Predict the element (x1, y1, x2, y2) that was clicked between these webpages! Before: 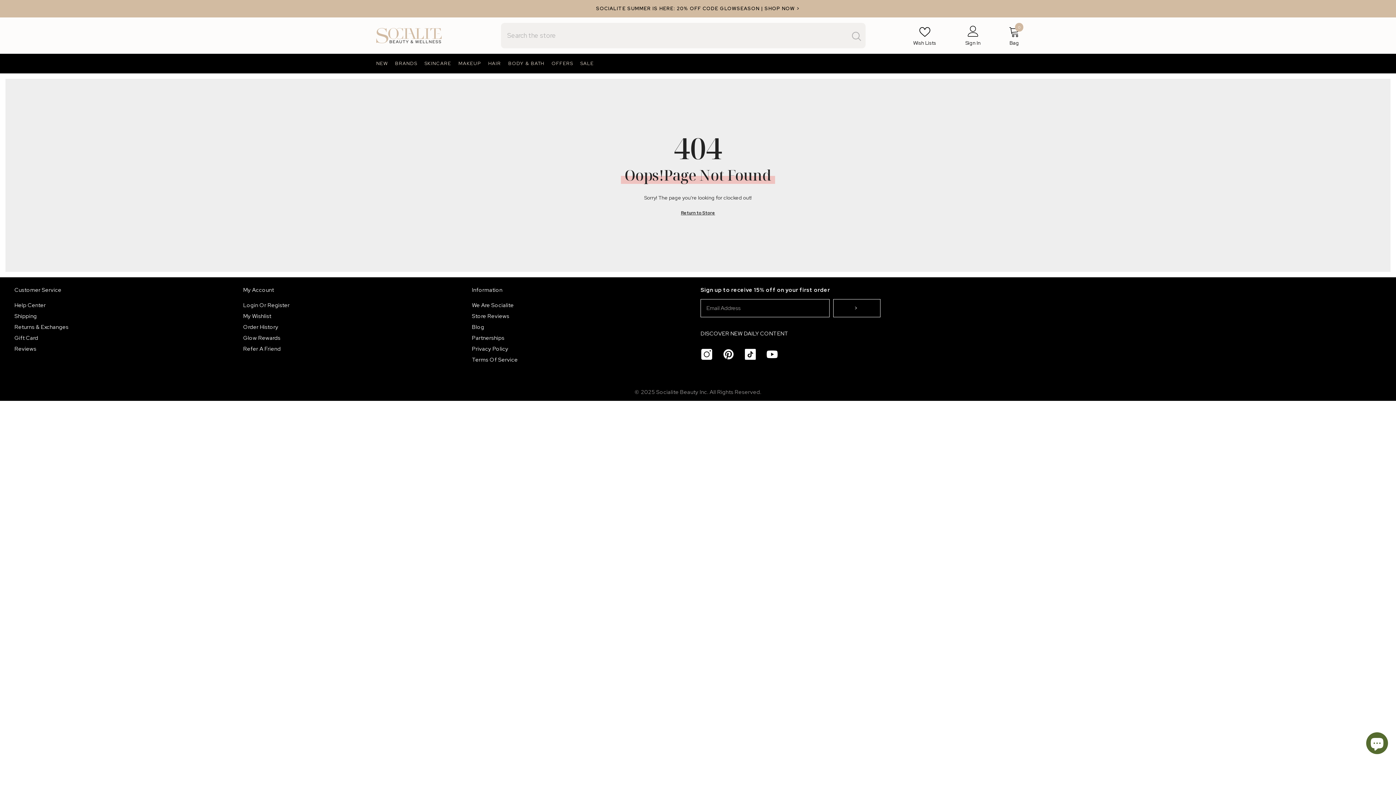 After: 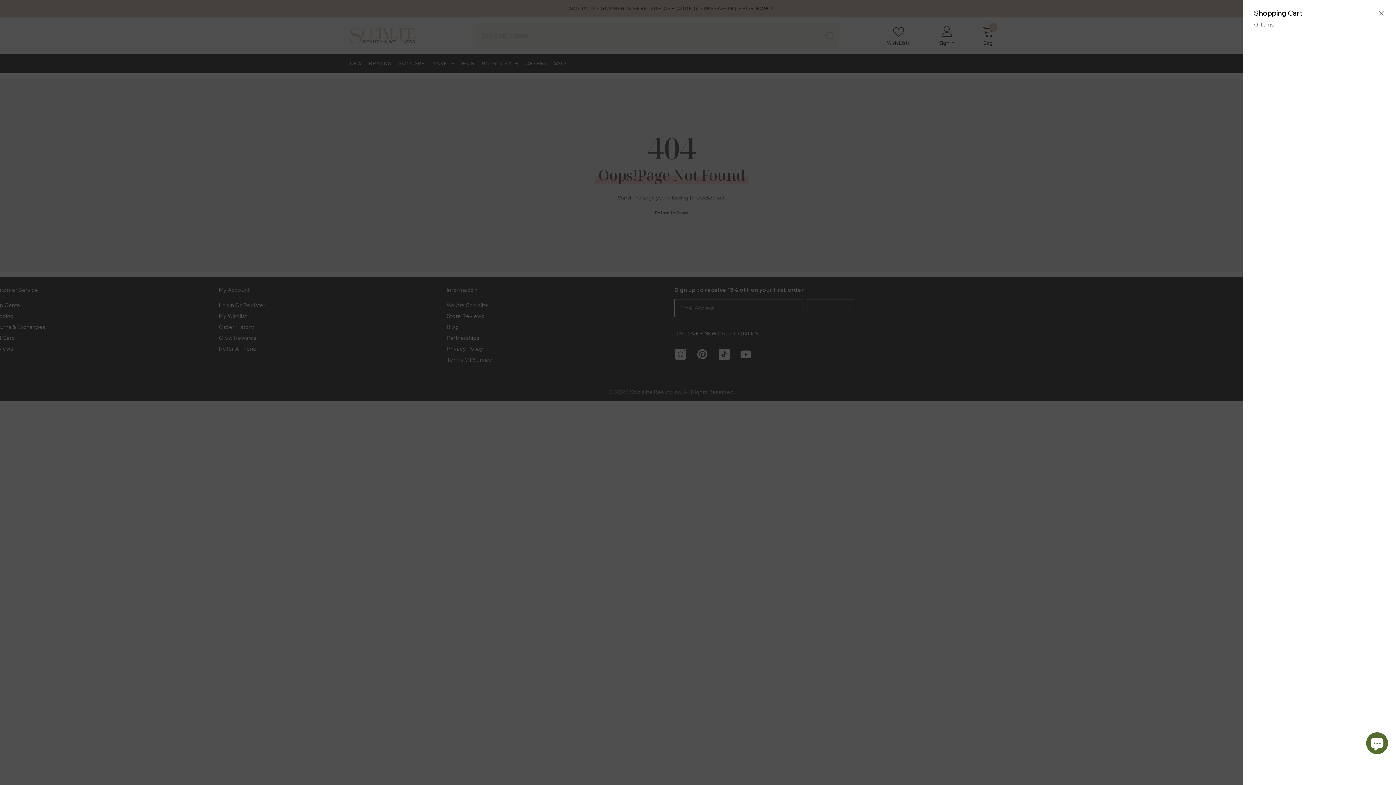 Action: bbox: (1009, 25, 1020, 45) label: Bag
0
0 items